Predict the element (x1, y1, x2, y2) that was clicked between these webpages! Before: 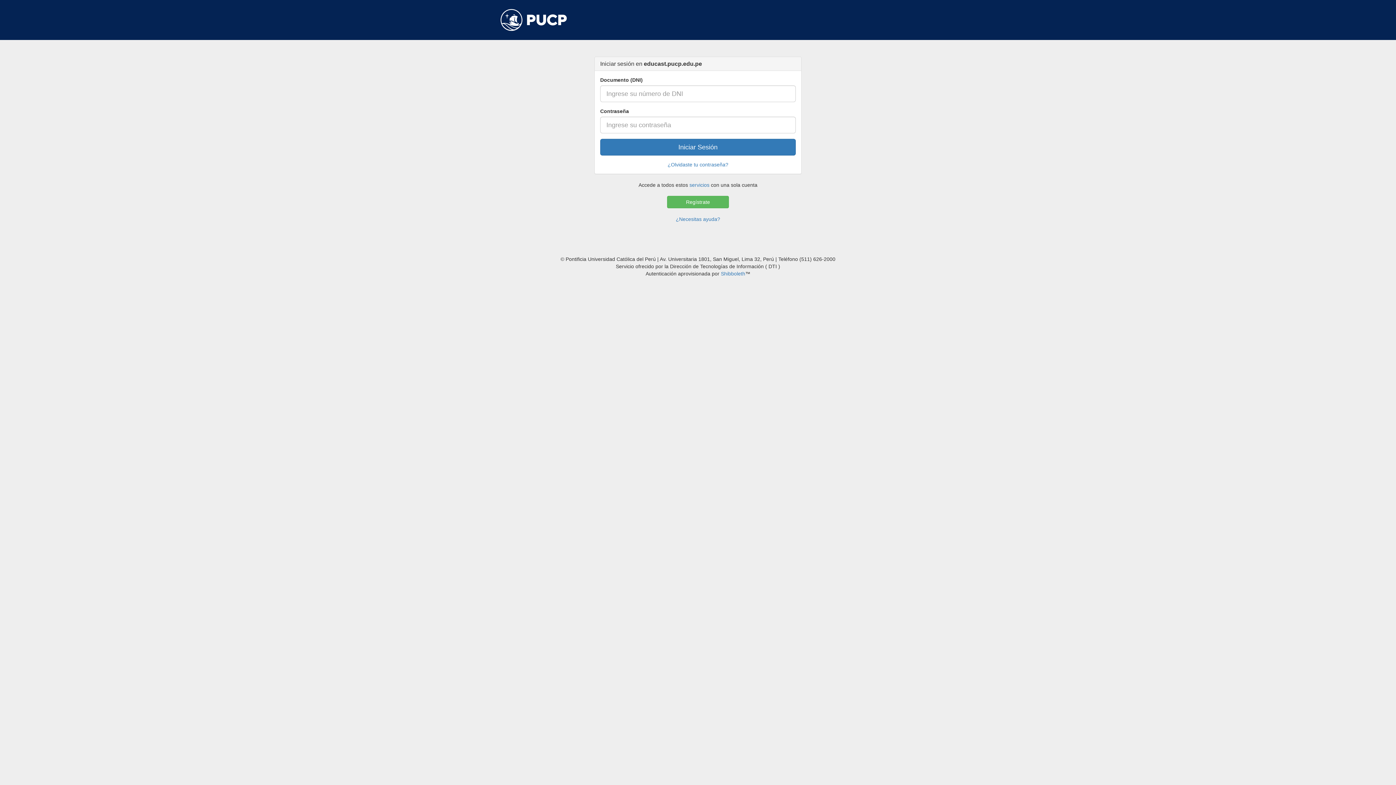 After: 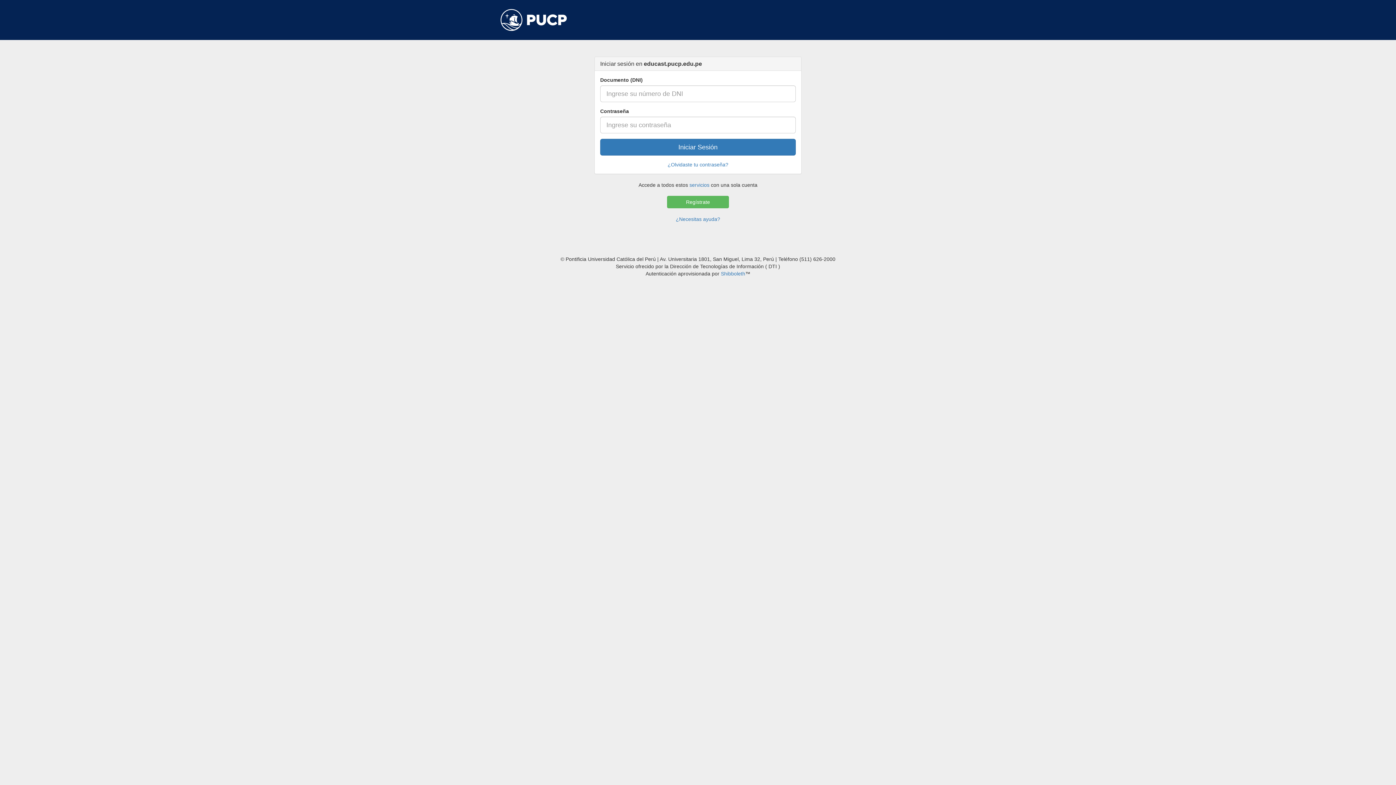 Action: bbox: (500, 9, 625, 30)